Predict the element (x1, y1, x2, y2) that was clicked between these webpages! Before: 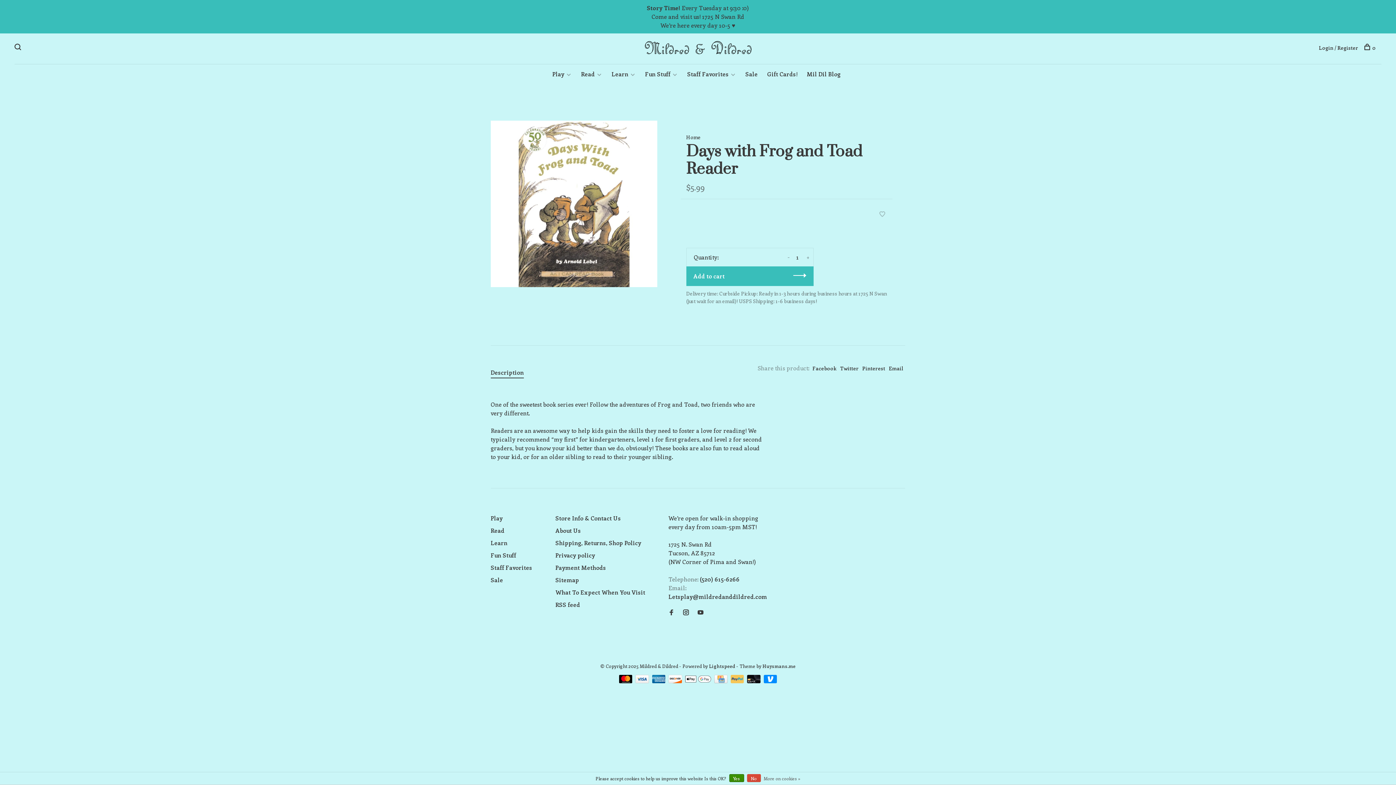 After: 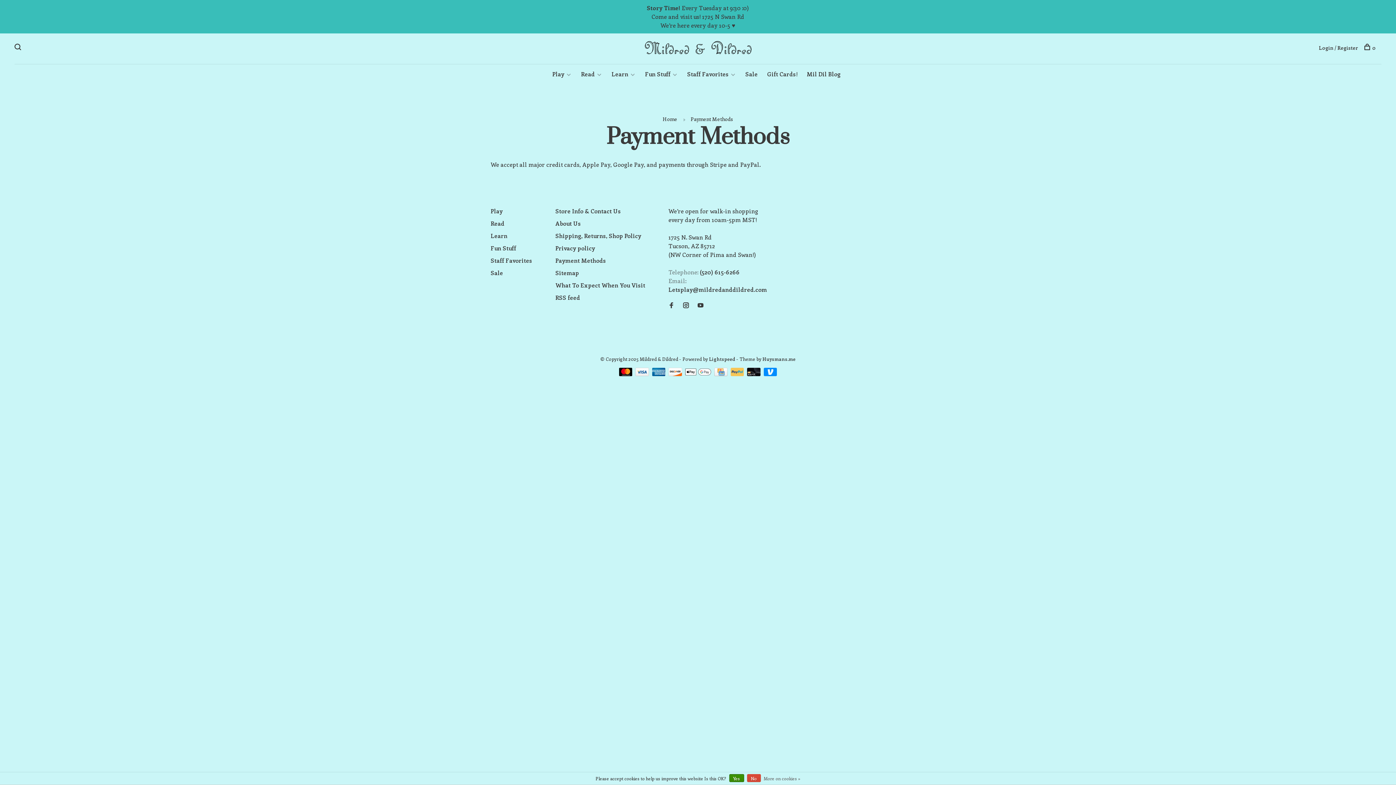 Action: bbox: (635, 677, 650, 685) label:  